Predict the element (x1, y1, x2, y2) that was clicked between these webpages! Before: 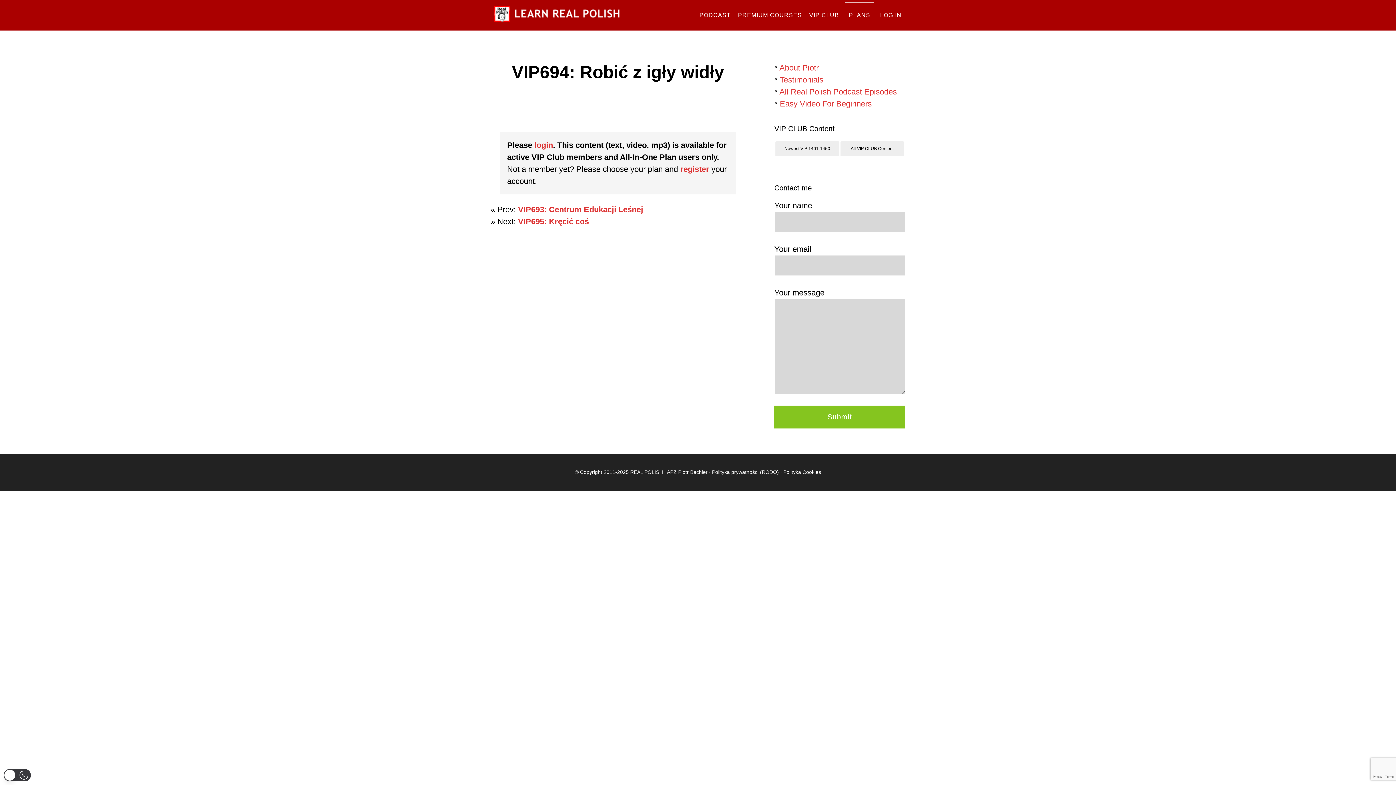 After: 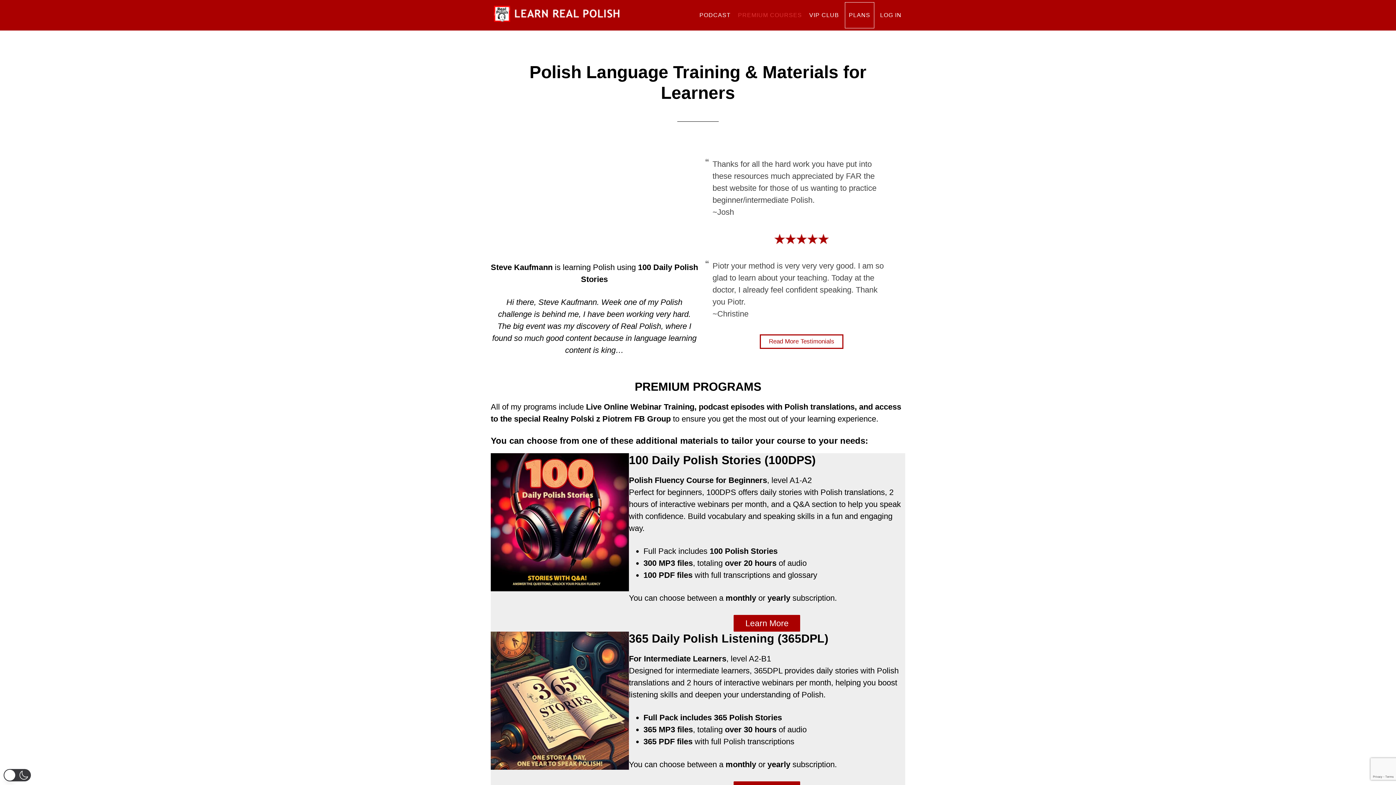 Action: label: PREMIUM COURSES bbox: (734, 2, 805, 28)